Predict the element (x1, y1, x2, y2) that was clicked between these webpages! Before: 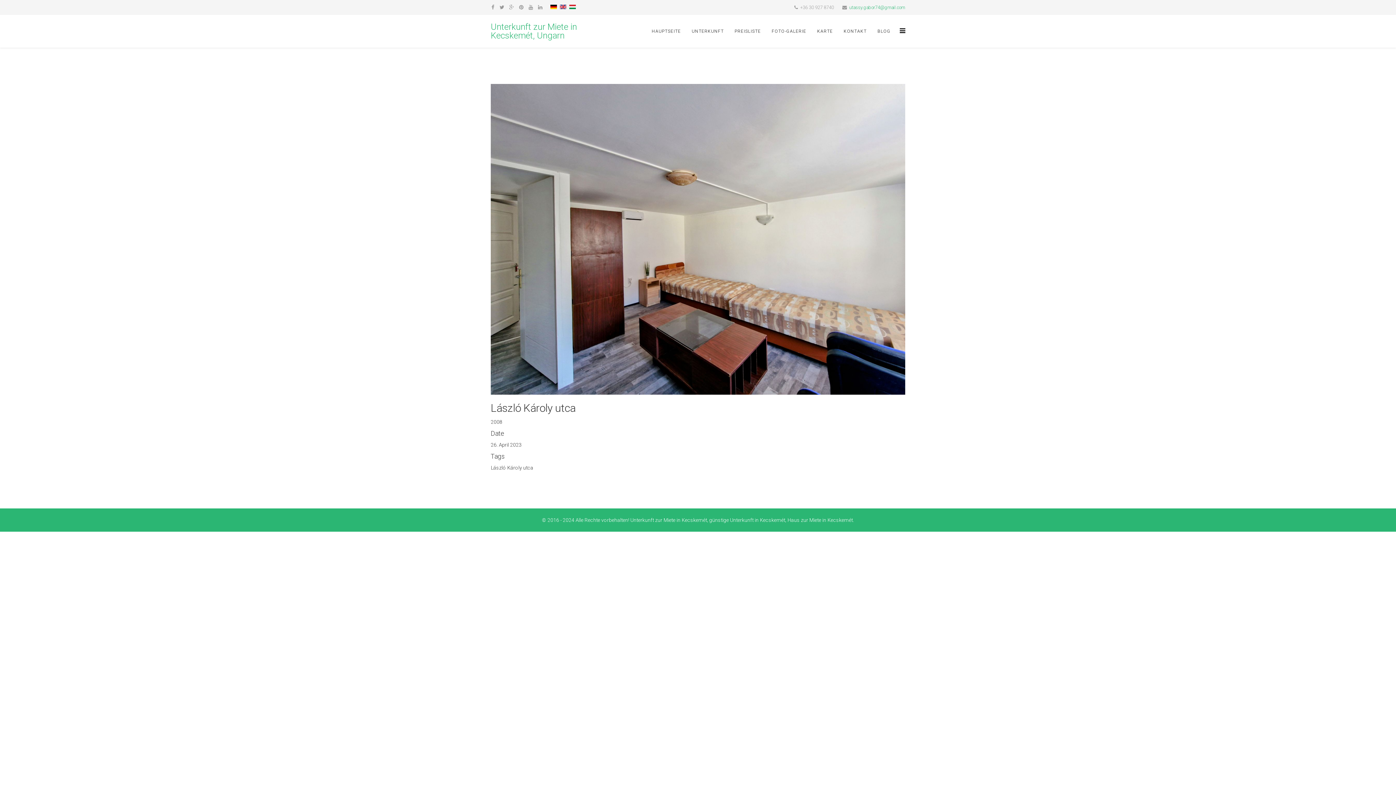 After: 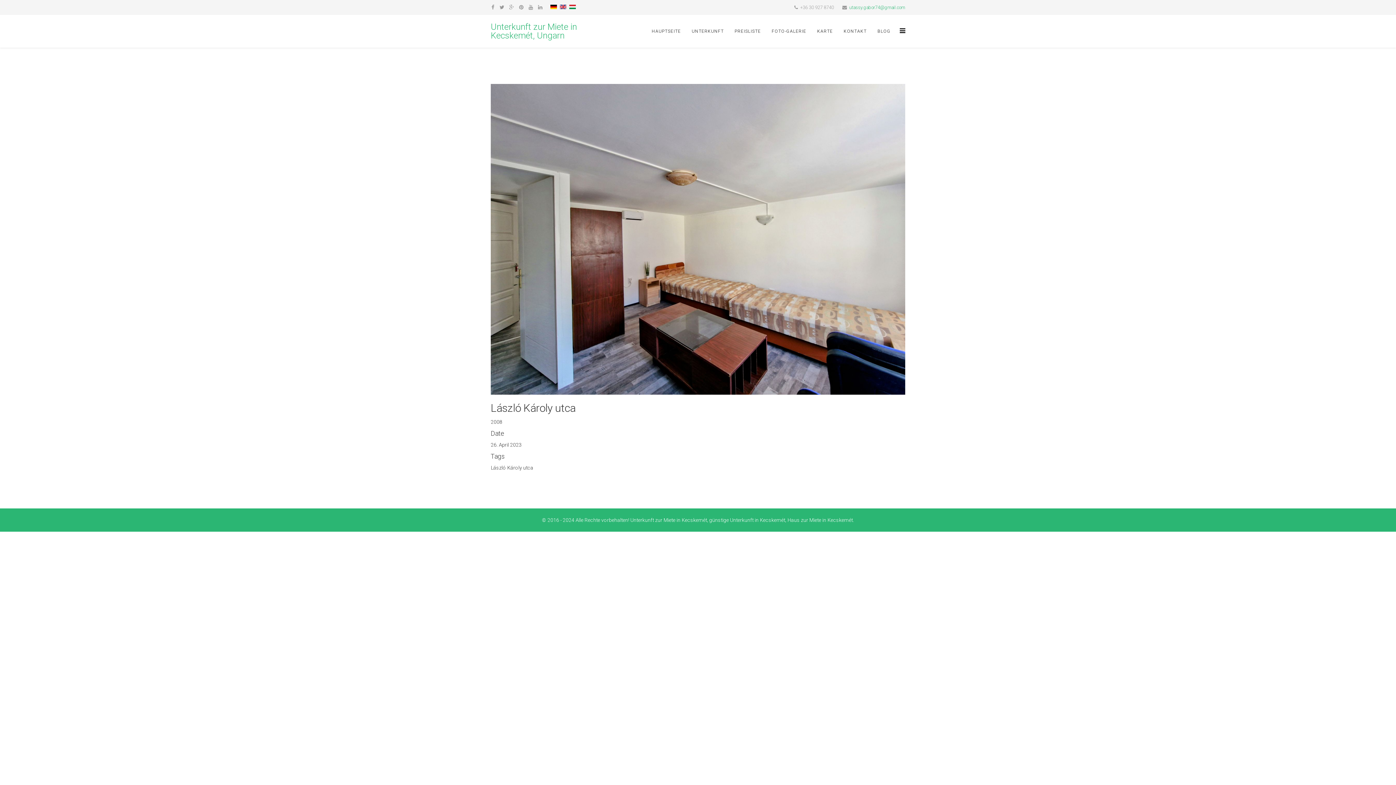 Action: label: FOTO-GALERIE bbox: (766, 14, 812, 47)